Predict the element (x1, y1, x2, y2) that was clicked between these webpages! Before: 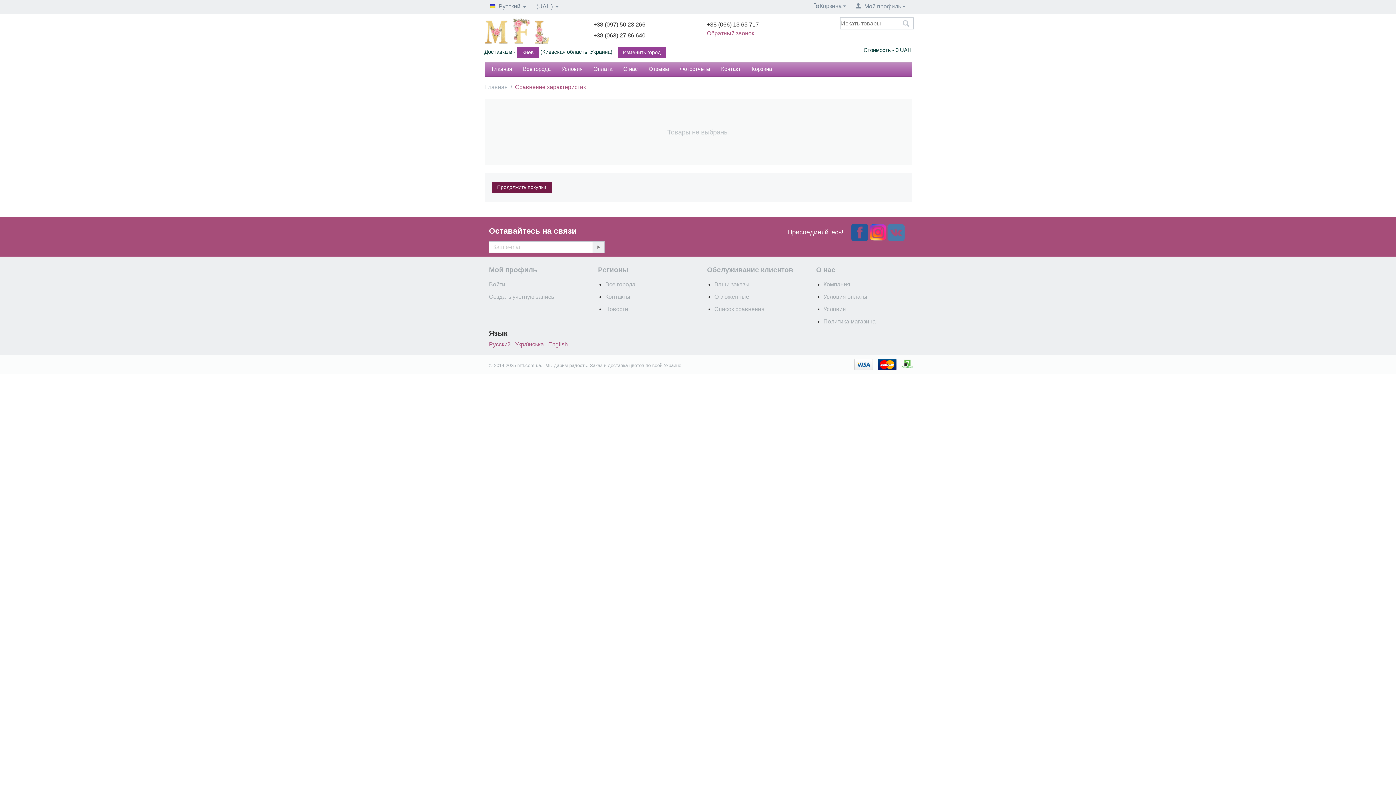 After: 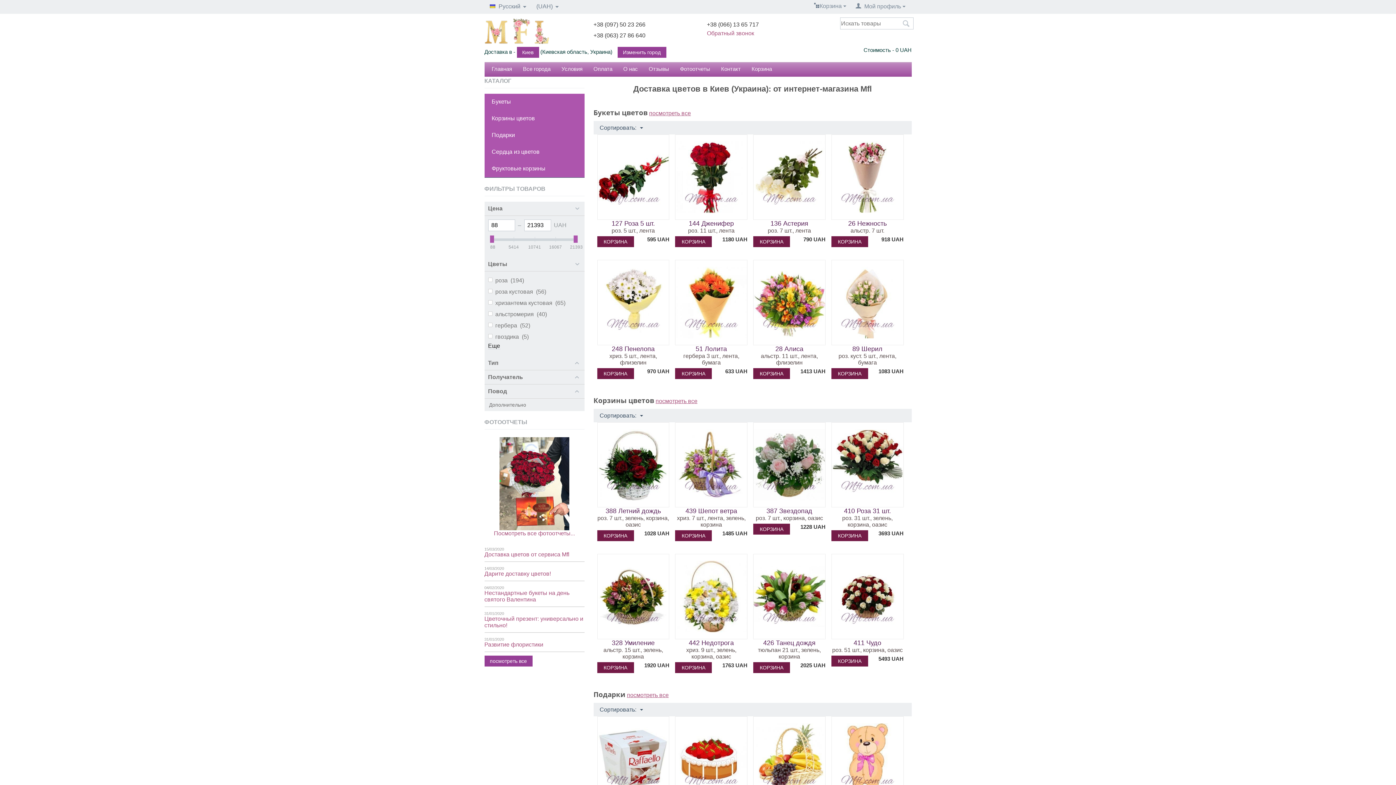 Action: bbox: (489, 341, 510, 347) label: Русский